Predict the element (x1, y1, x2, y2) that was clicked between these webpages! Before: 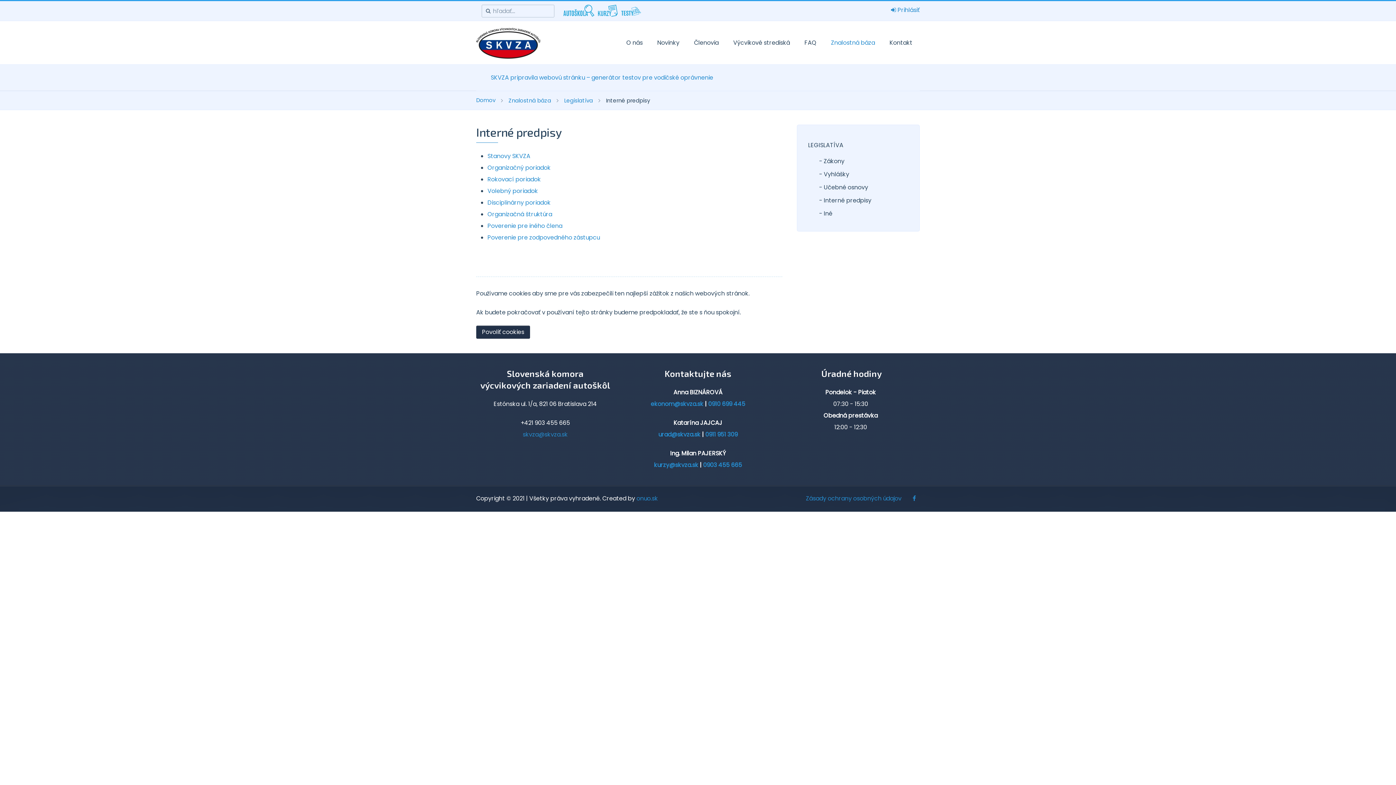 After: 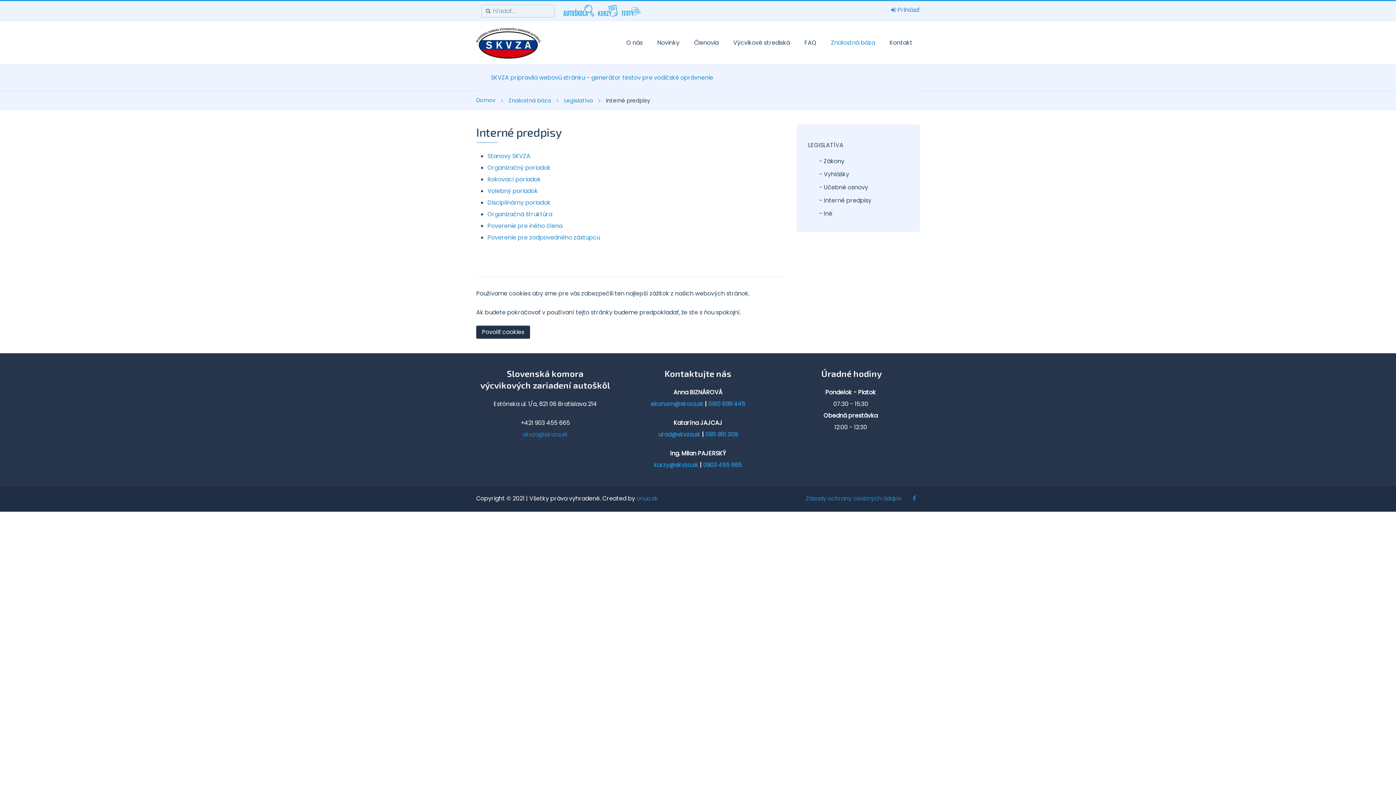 Action: bbox: (621, 6, 641, 14)